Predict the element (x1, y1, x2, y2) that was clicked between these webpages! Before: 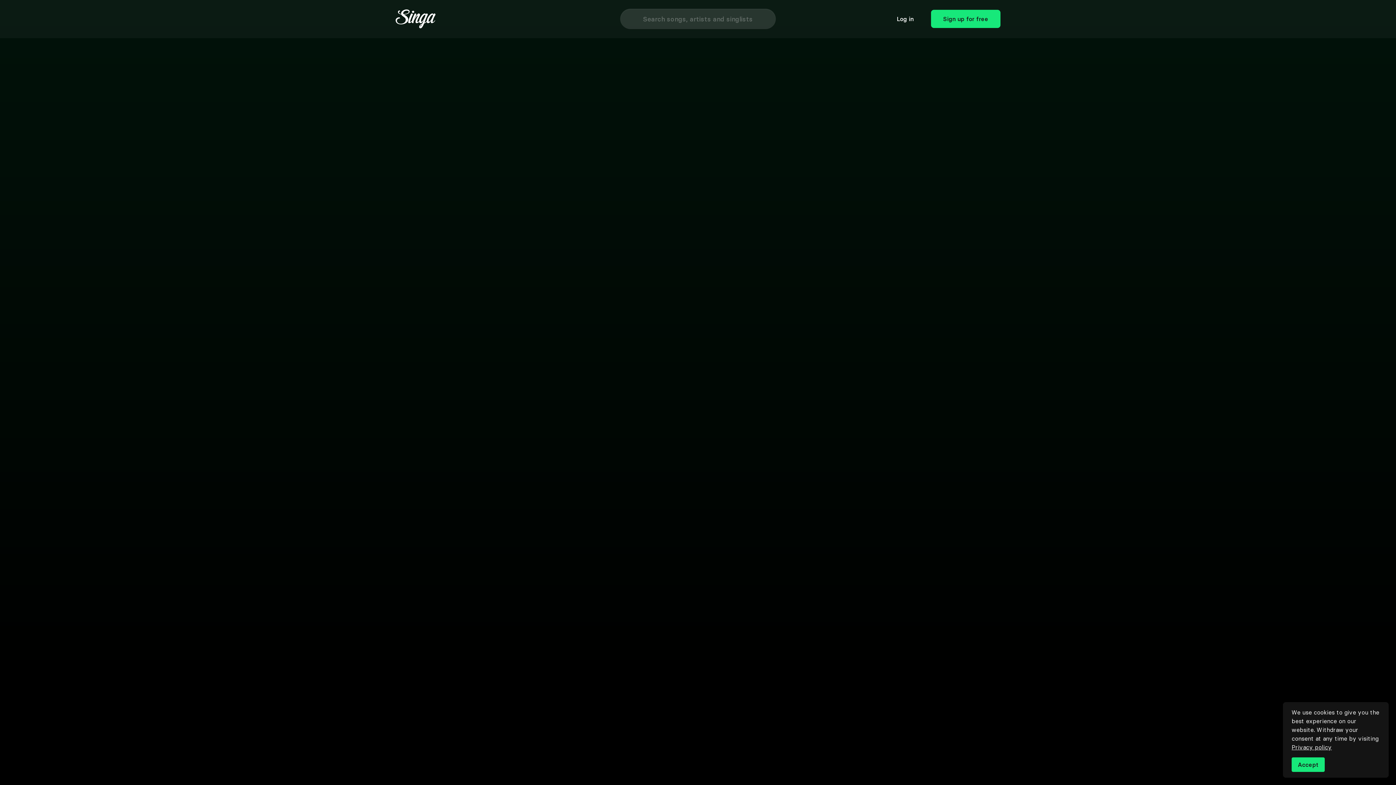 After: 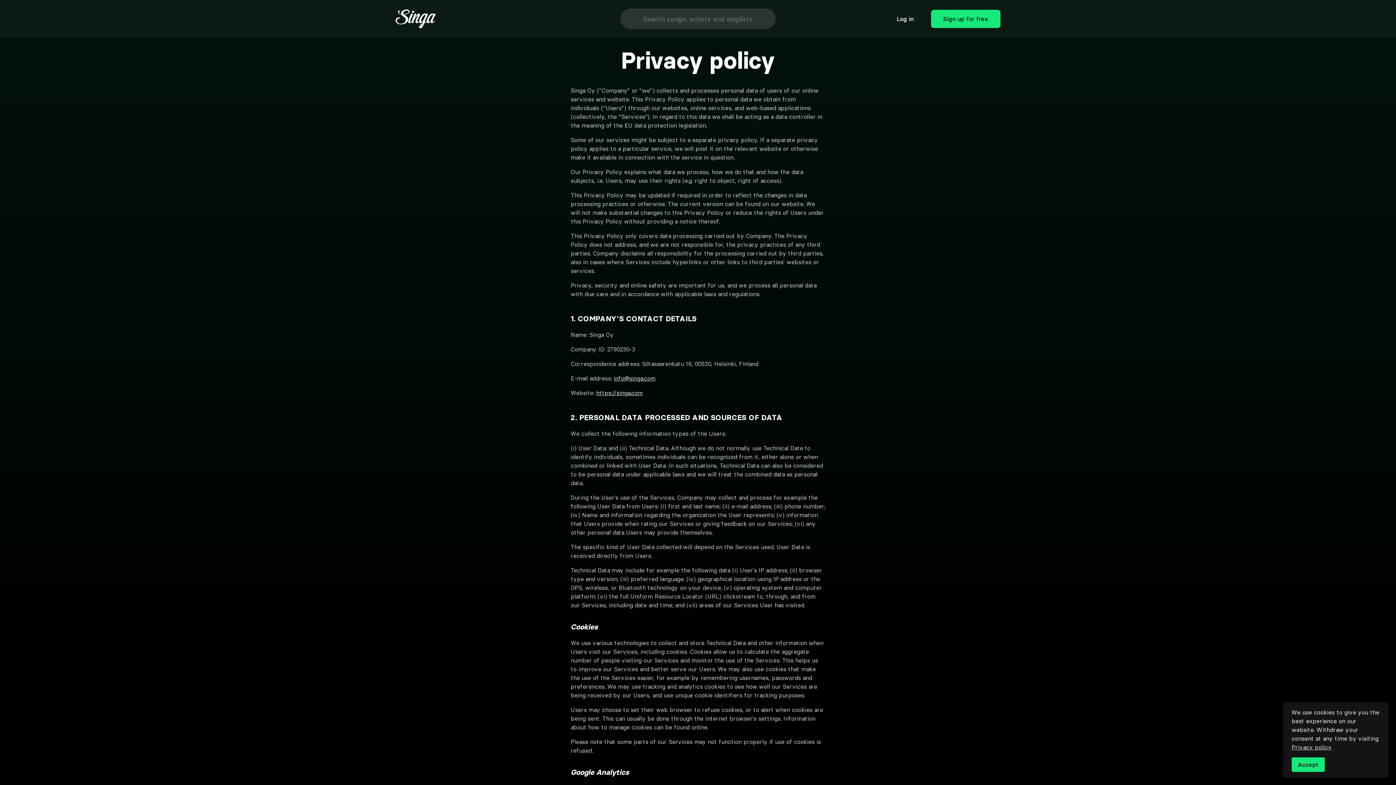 Action: bbox: (1333, 744, 1369, 751) label: Privacy policy